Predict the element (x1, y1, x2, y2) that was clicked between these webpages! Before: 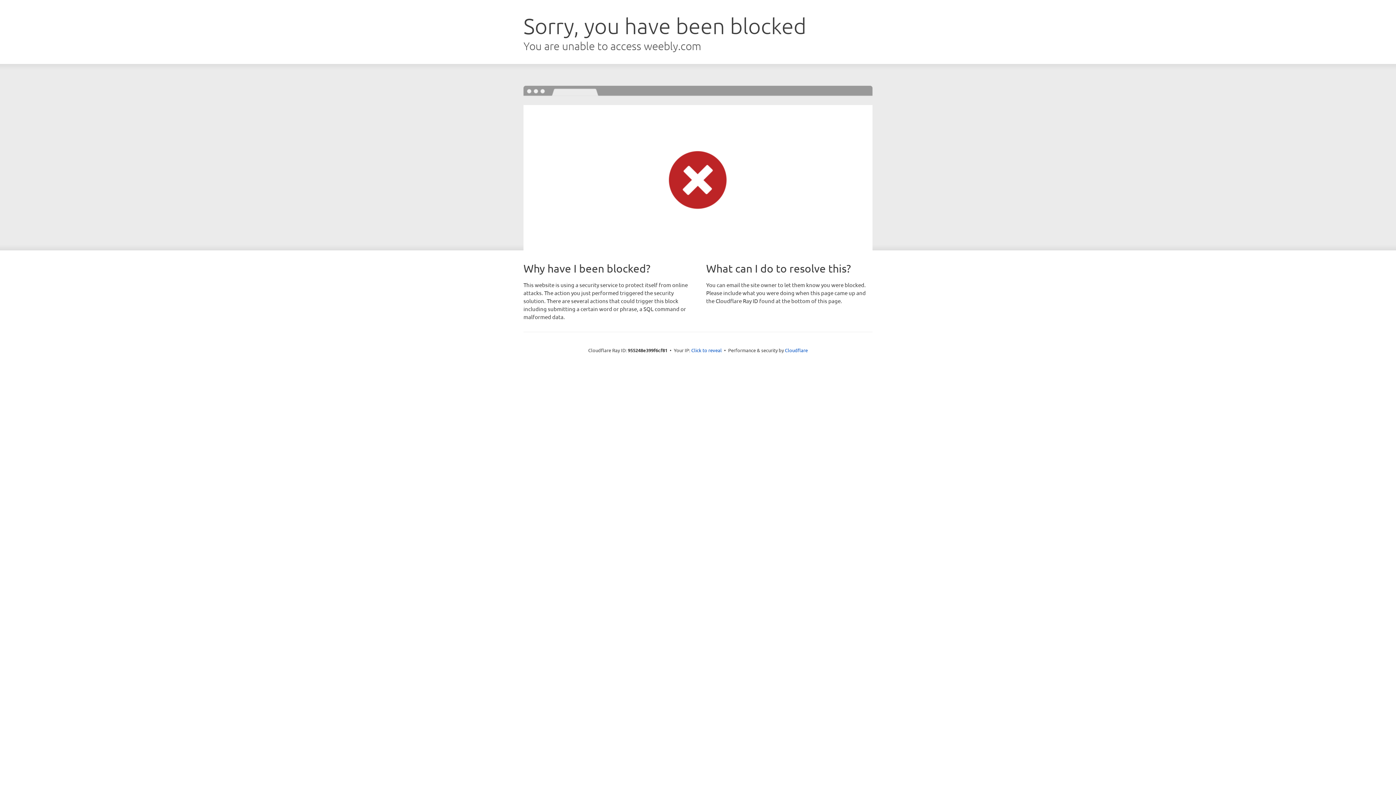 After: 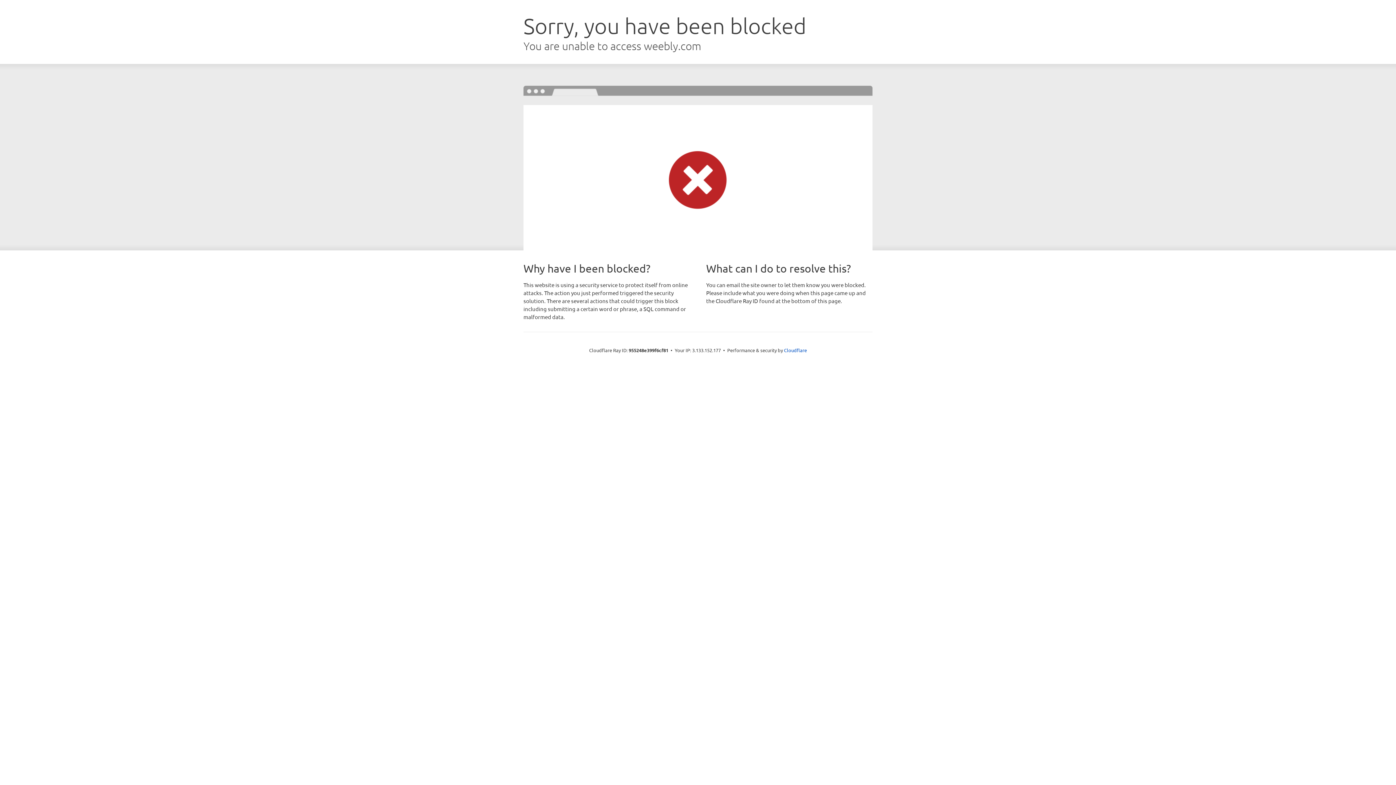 Action: bbox: (691, 346, 722, 353) label: Click to reveal